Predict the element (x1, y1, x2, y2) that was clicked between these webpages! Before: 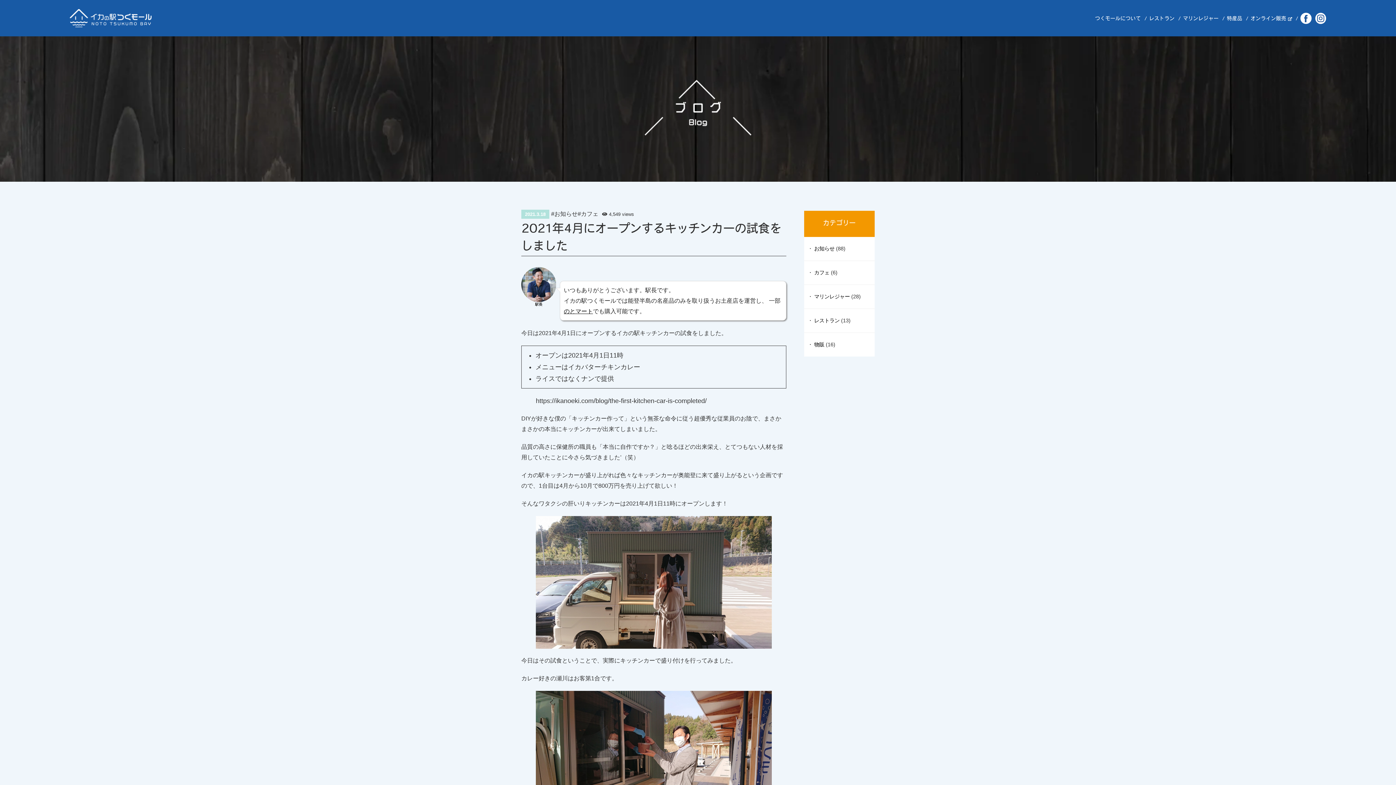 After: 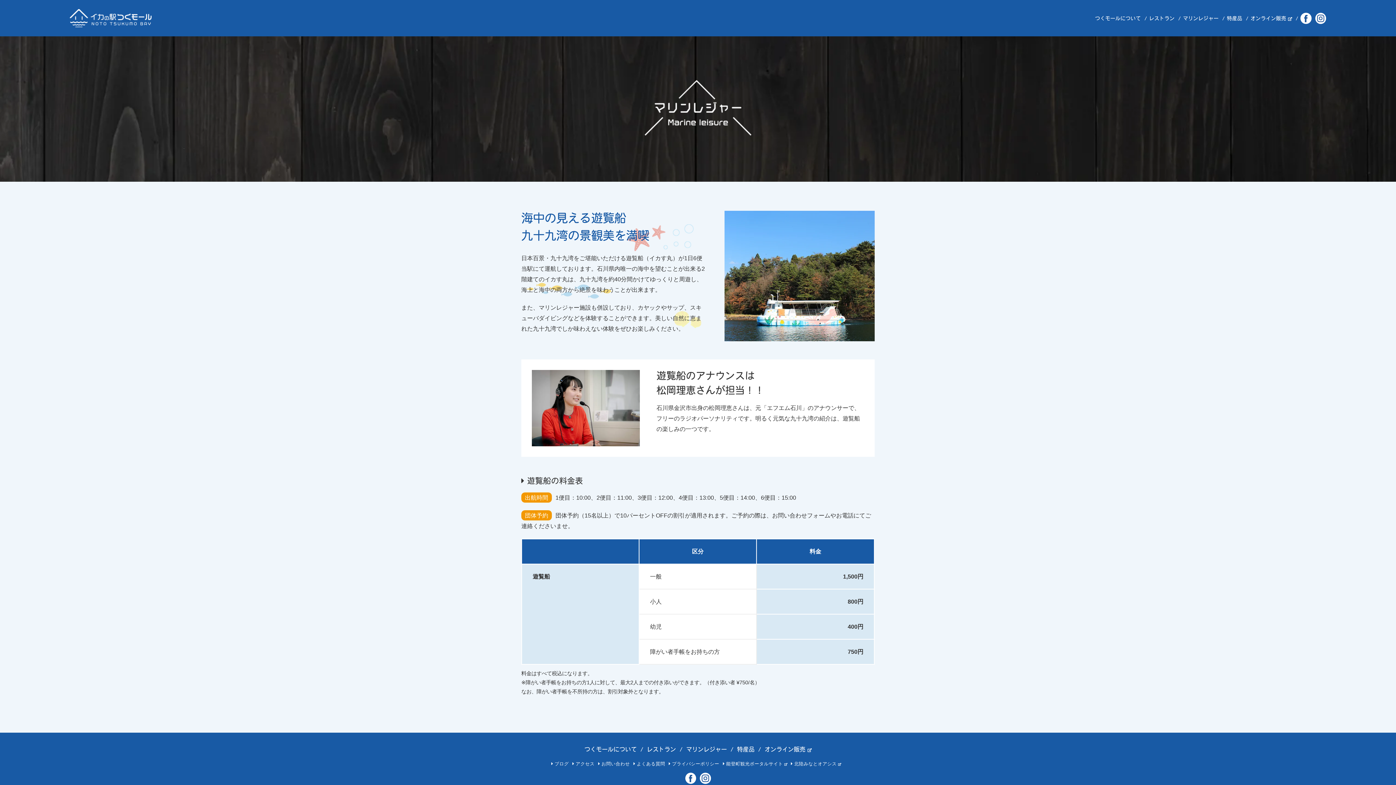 Action: label: マリンレジャー bbox: (1183, 14, 1218, 23)